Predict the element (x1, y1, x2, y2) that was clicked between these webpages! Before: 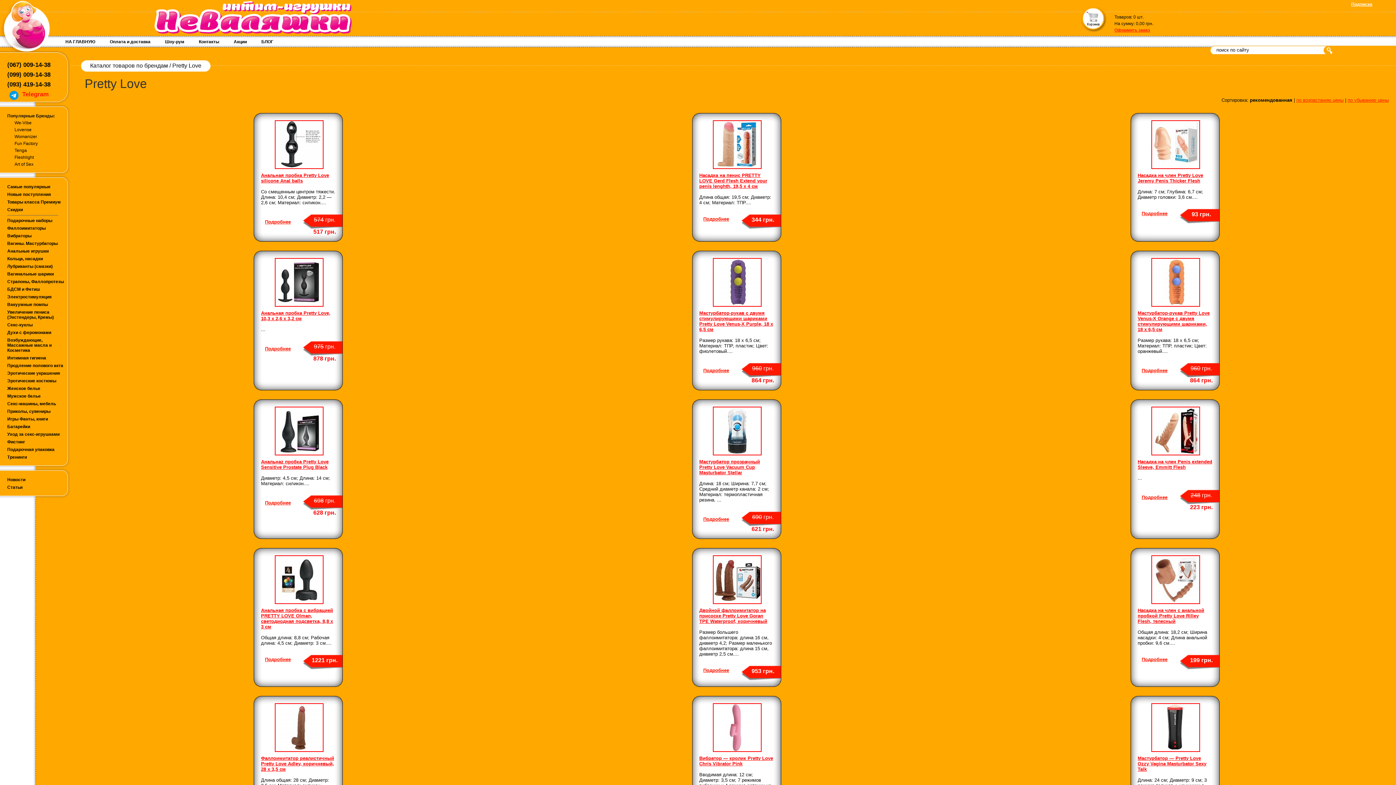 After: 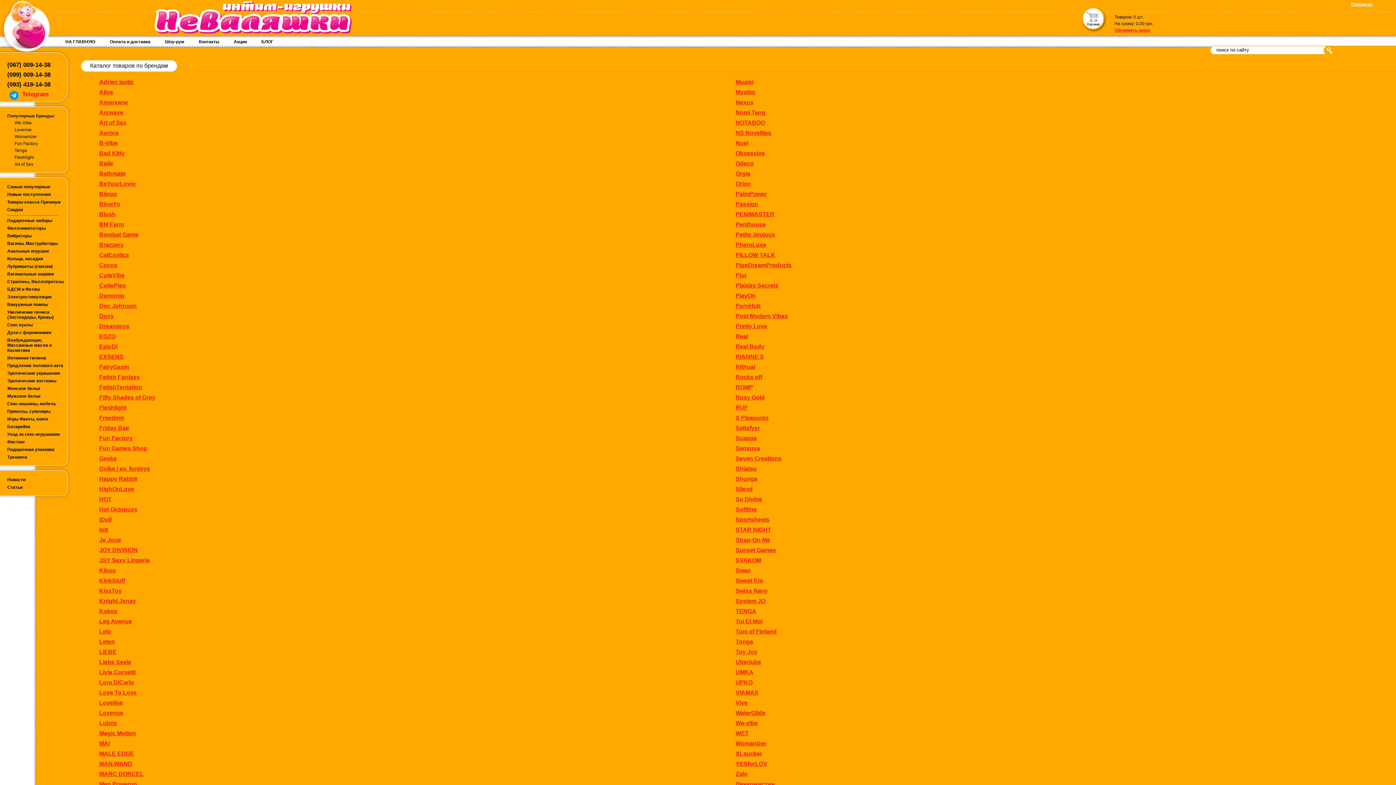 Action: label: Каталог товаров по брендам bbox: (90, 62, 168, 68)